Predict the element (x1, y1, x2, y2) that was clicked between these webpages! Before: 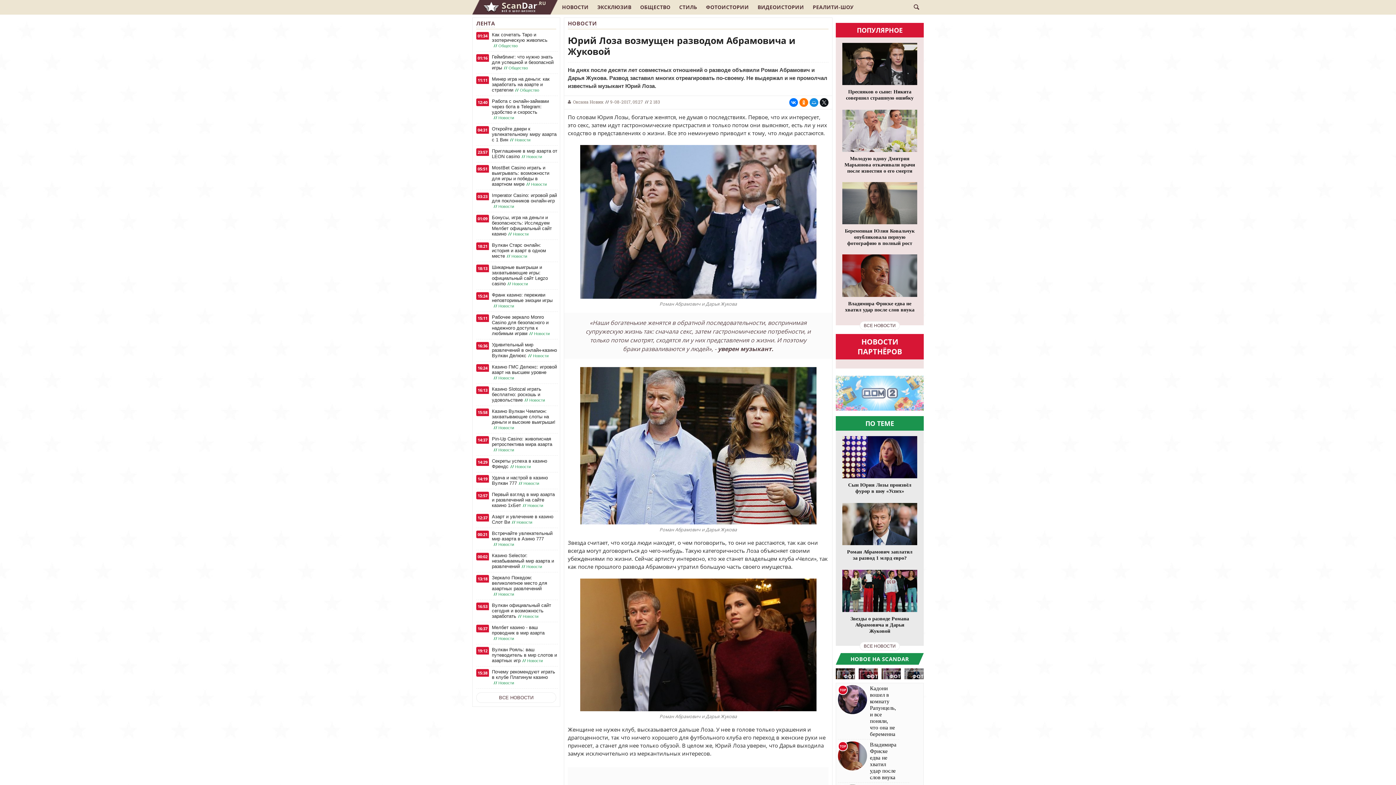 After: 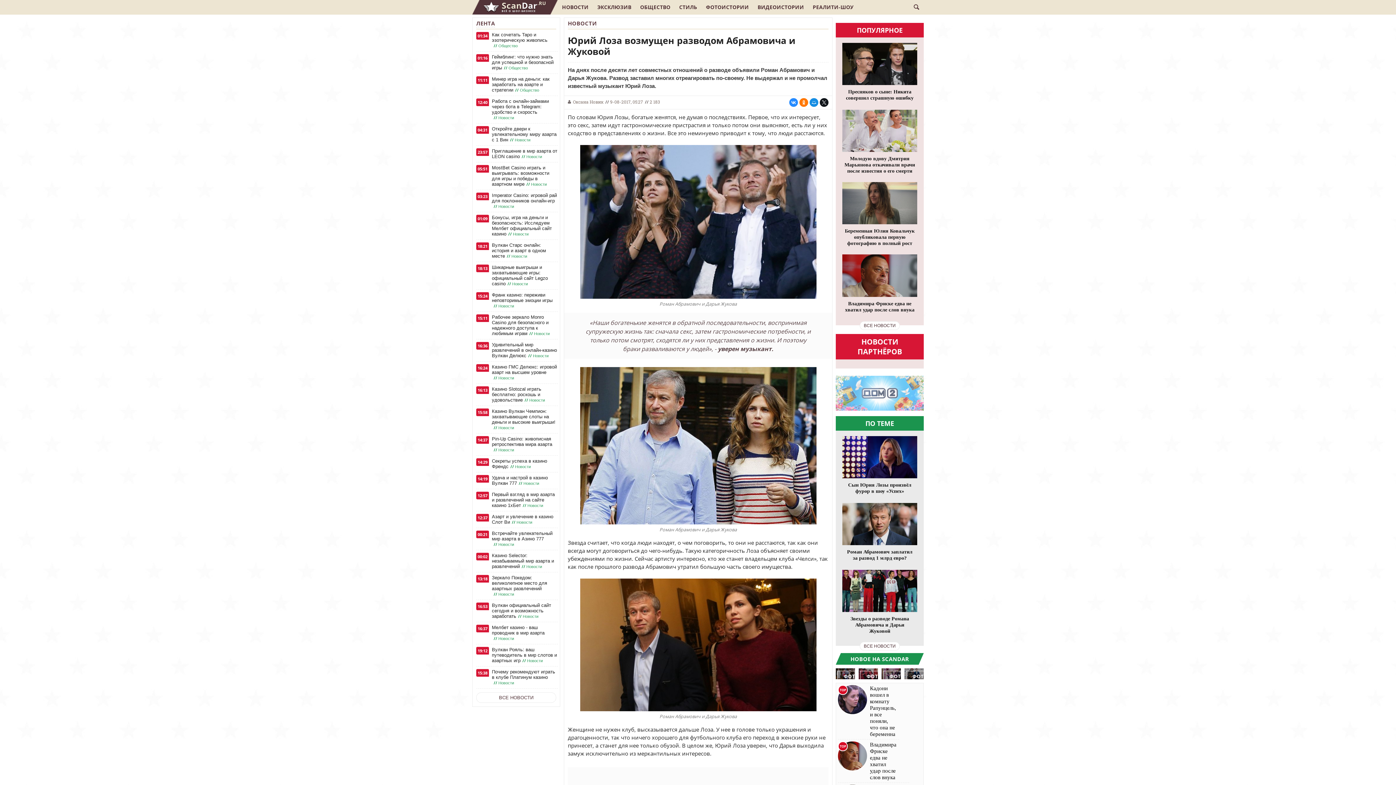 Action: bbox: (789, 98, 798, 106)